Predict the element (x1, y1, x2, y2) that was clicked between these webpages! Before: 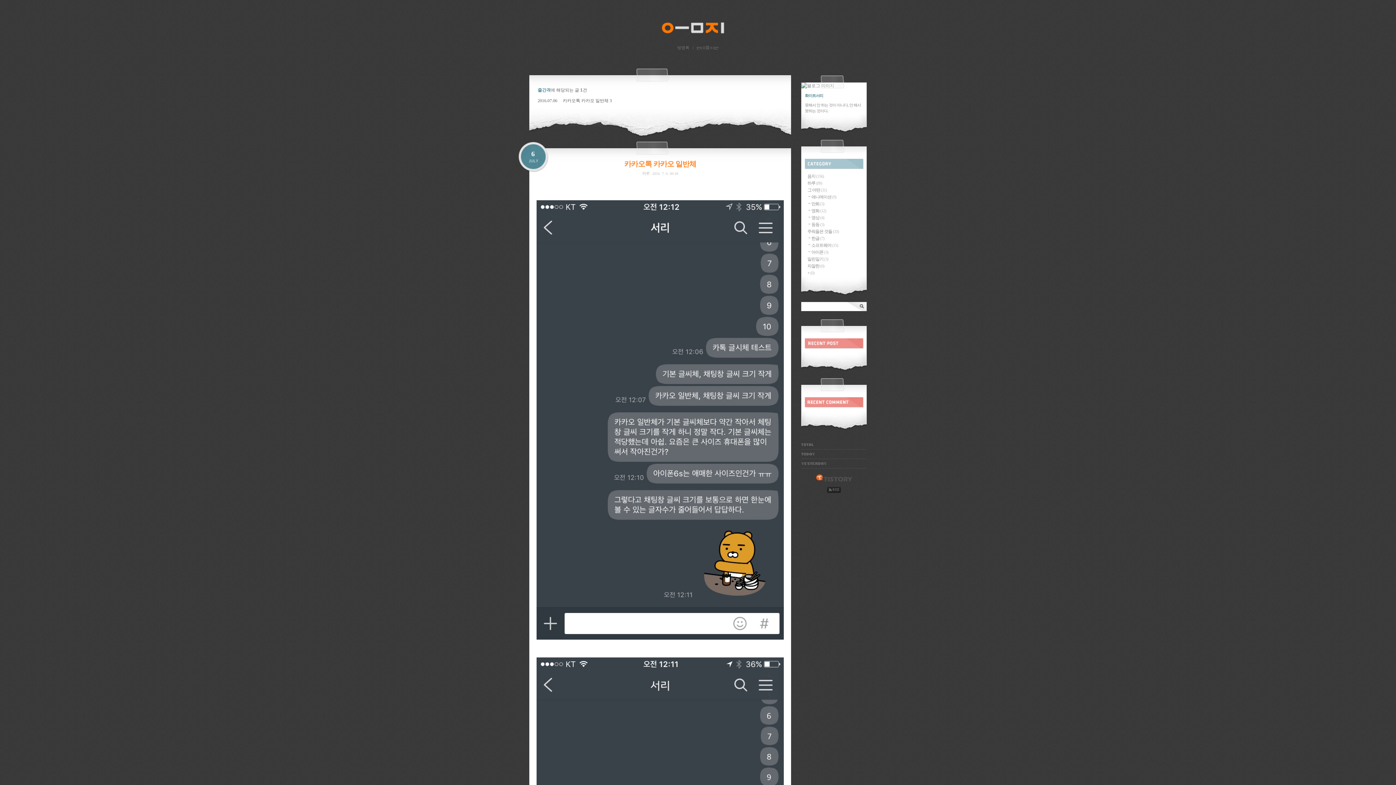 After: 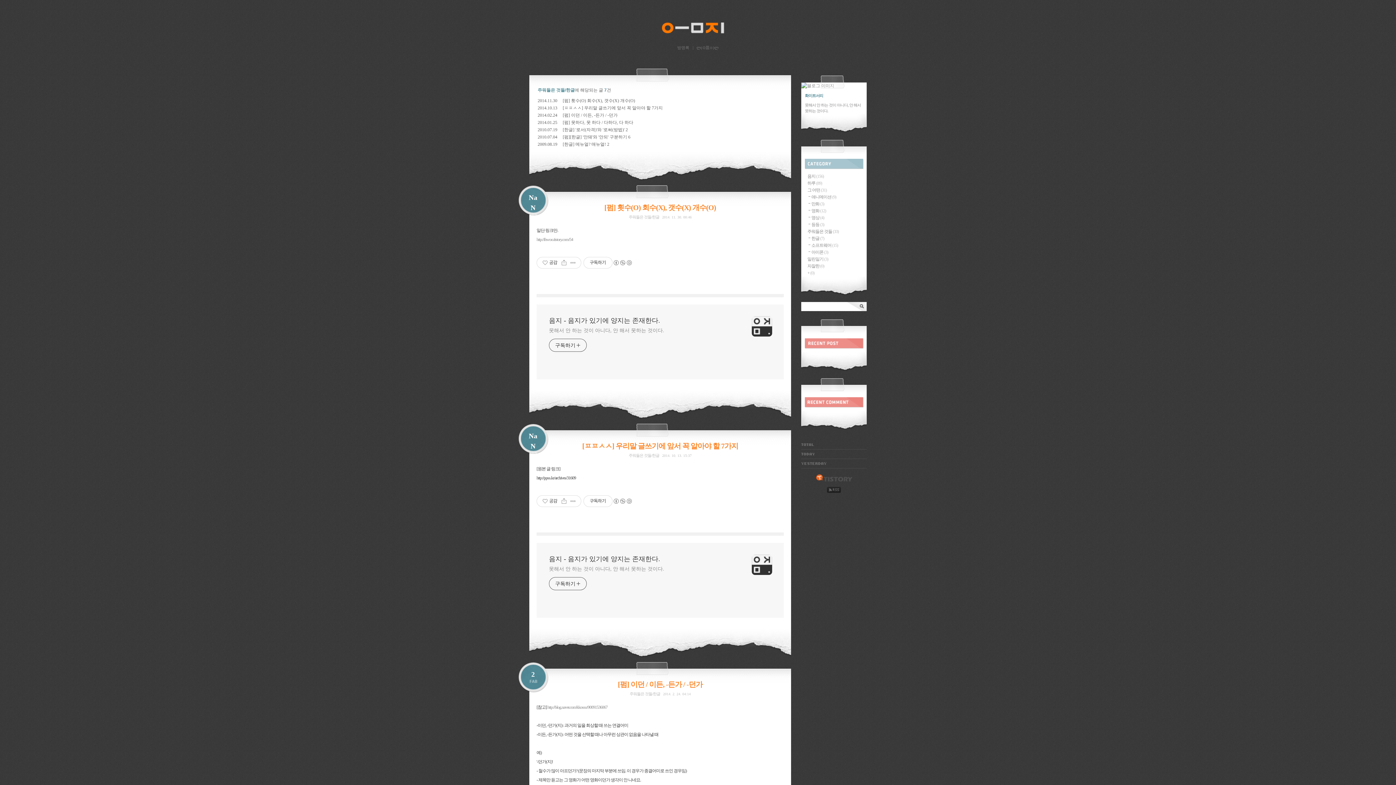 Action: bbox: (807, 236, 825, 241) label: 한글 (7)